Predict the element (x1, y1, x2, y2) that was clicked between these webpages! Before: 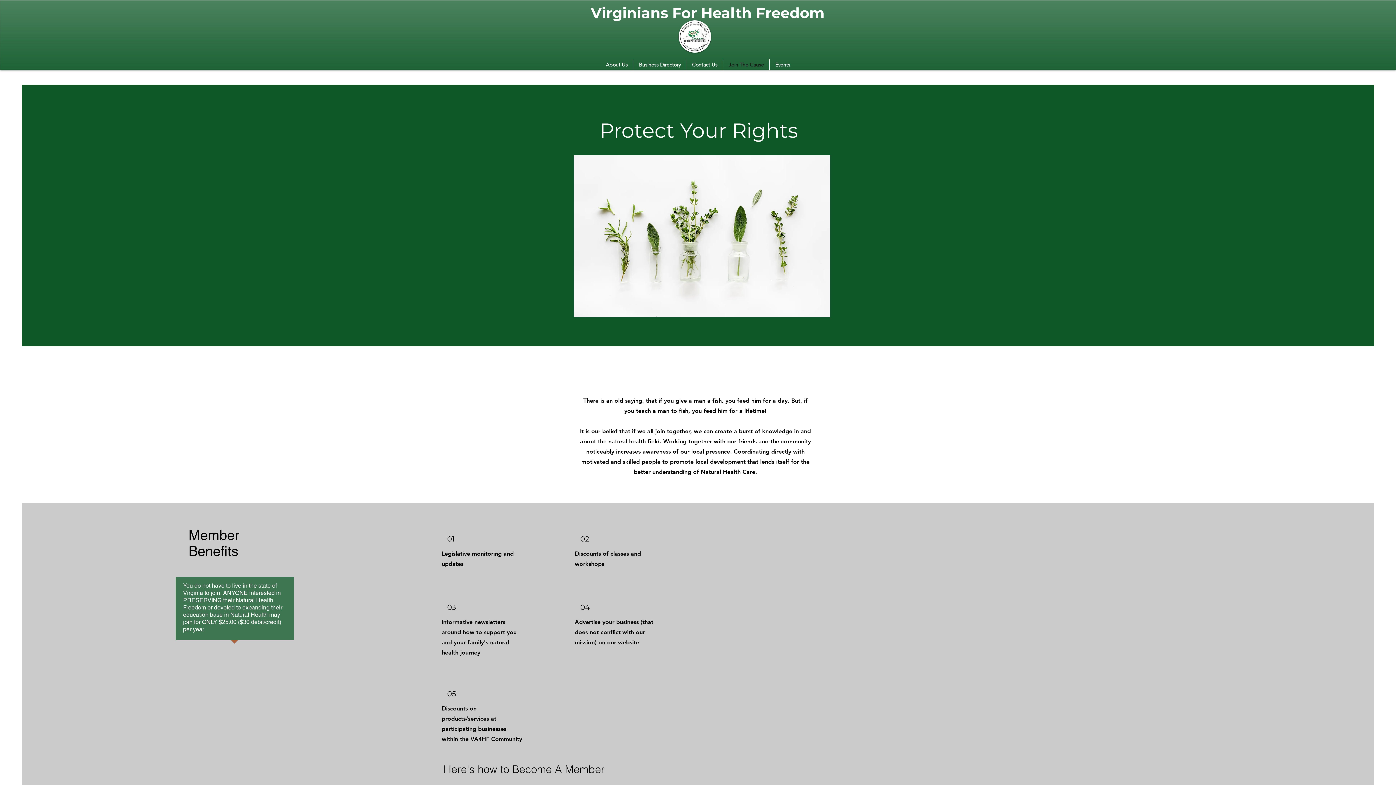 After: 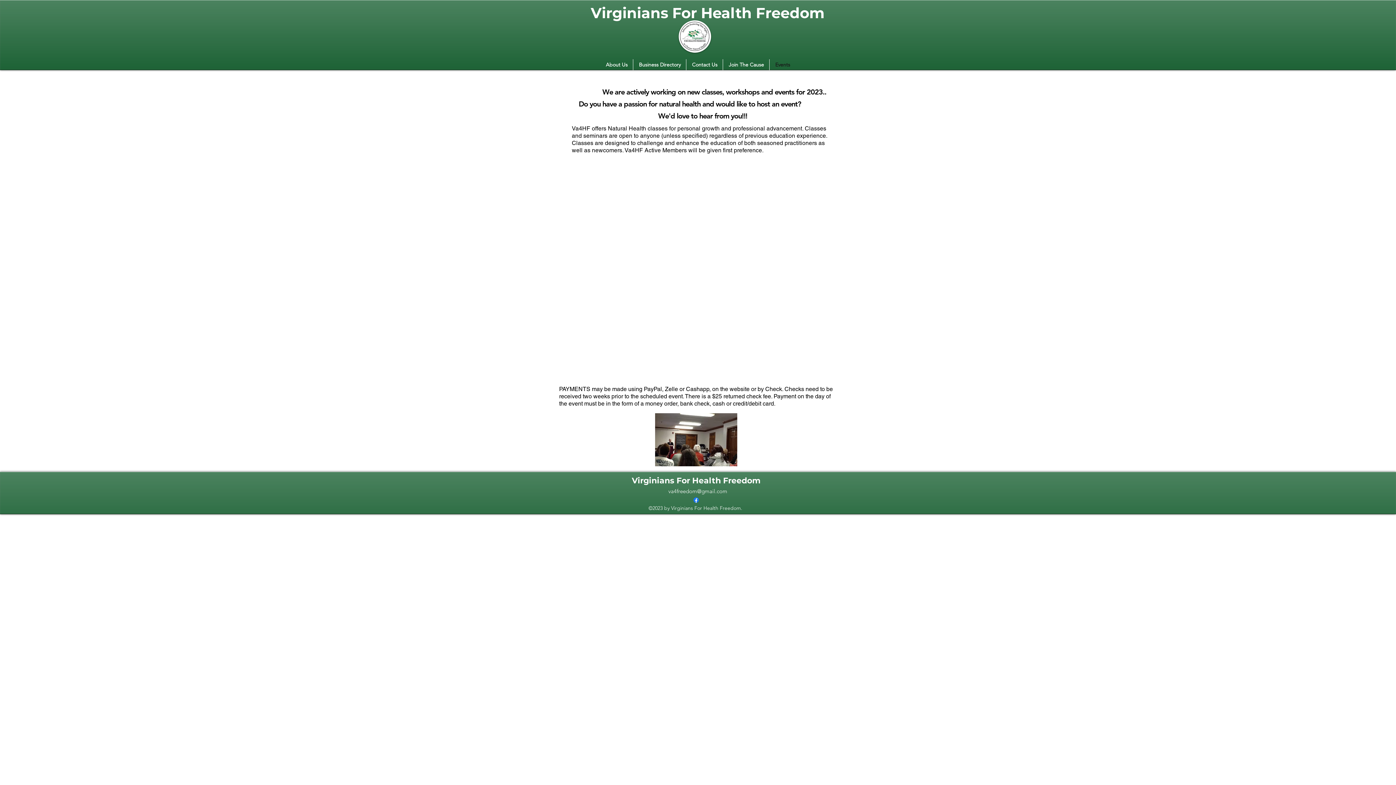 Action: bbox: (769, 59, 795, 70) label: Events